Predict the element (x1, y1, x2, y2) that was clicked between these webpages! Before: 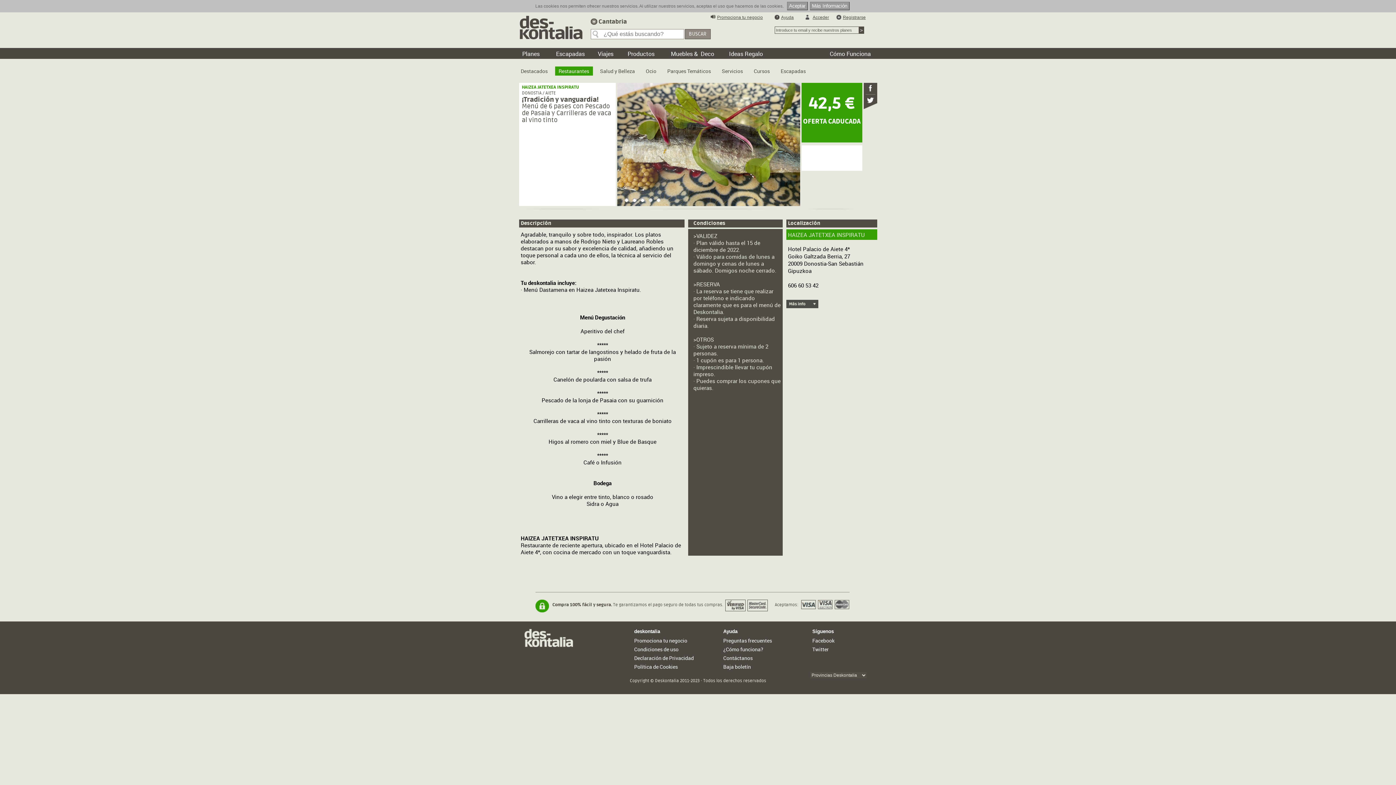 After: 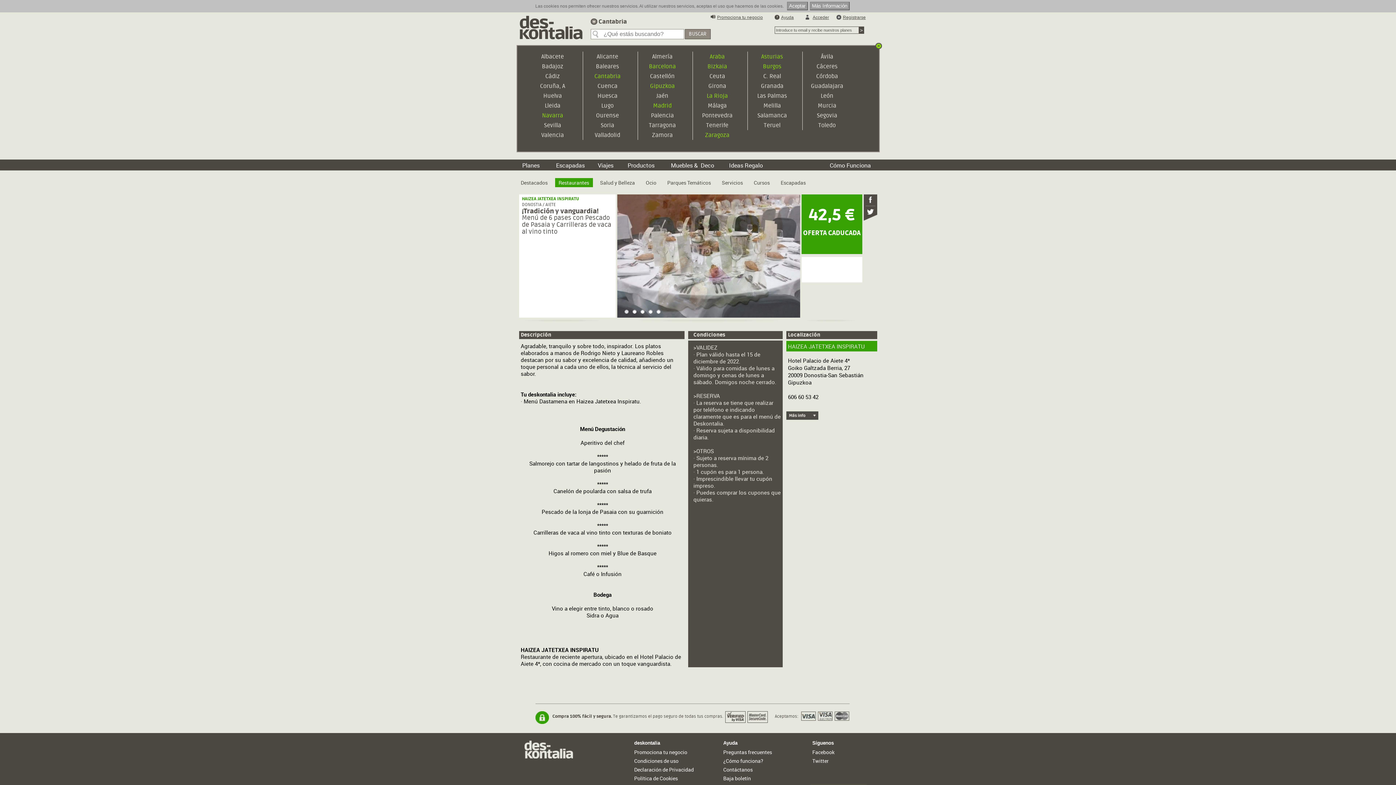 Action: bbox: (590, 18, 597, 24)